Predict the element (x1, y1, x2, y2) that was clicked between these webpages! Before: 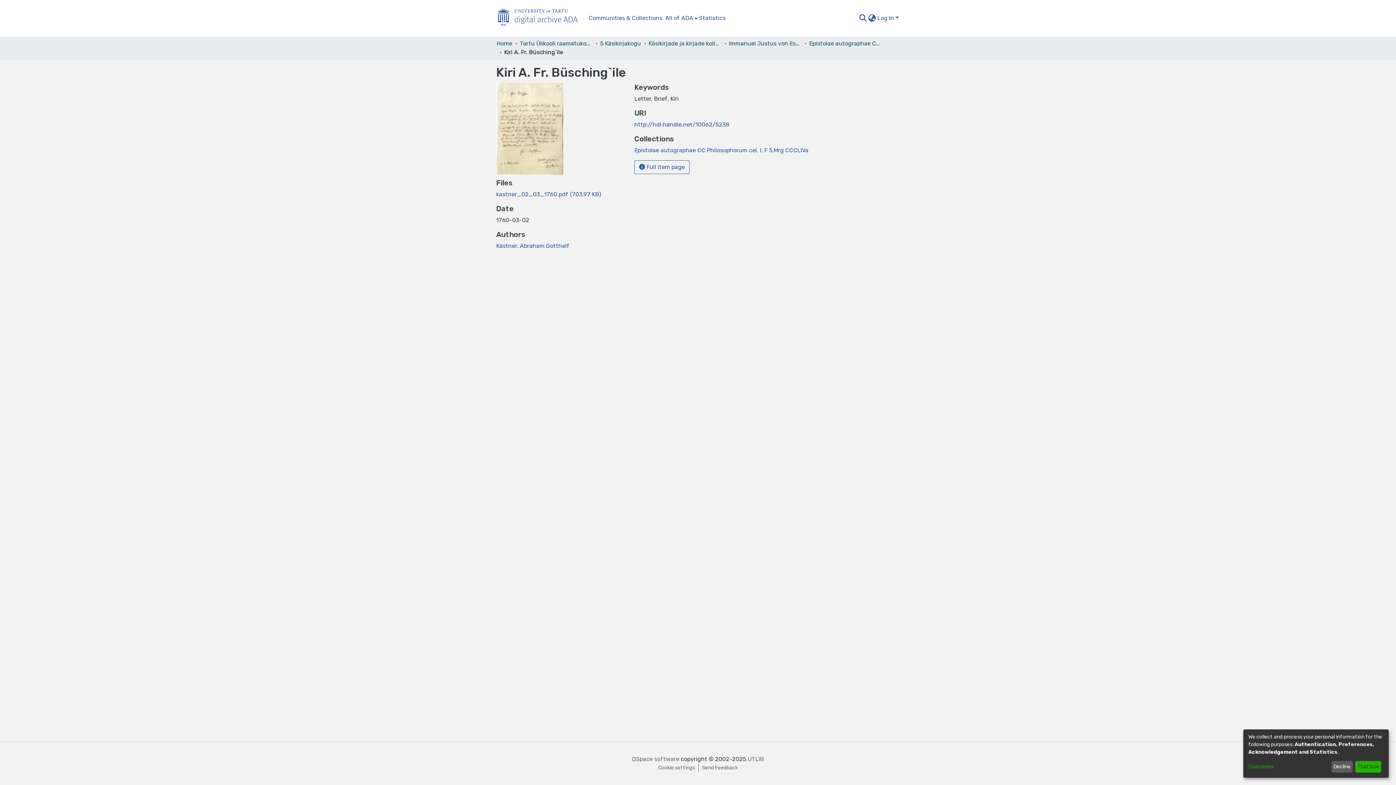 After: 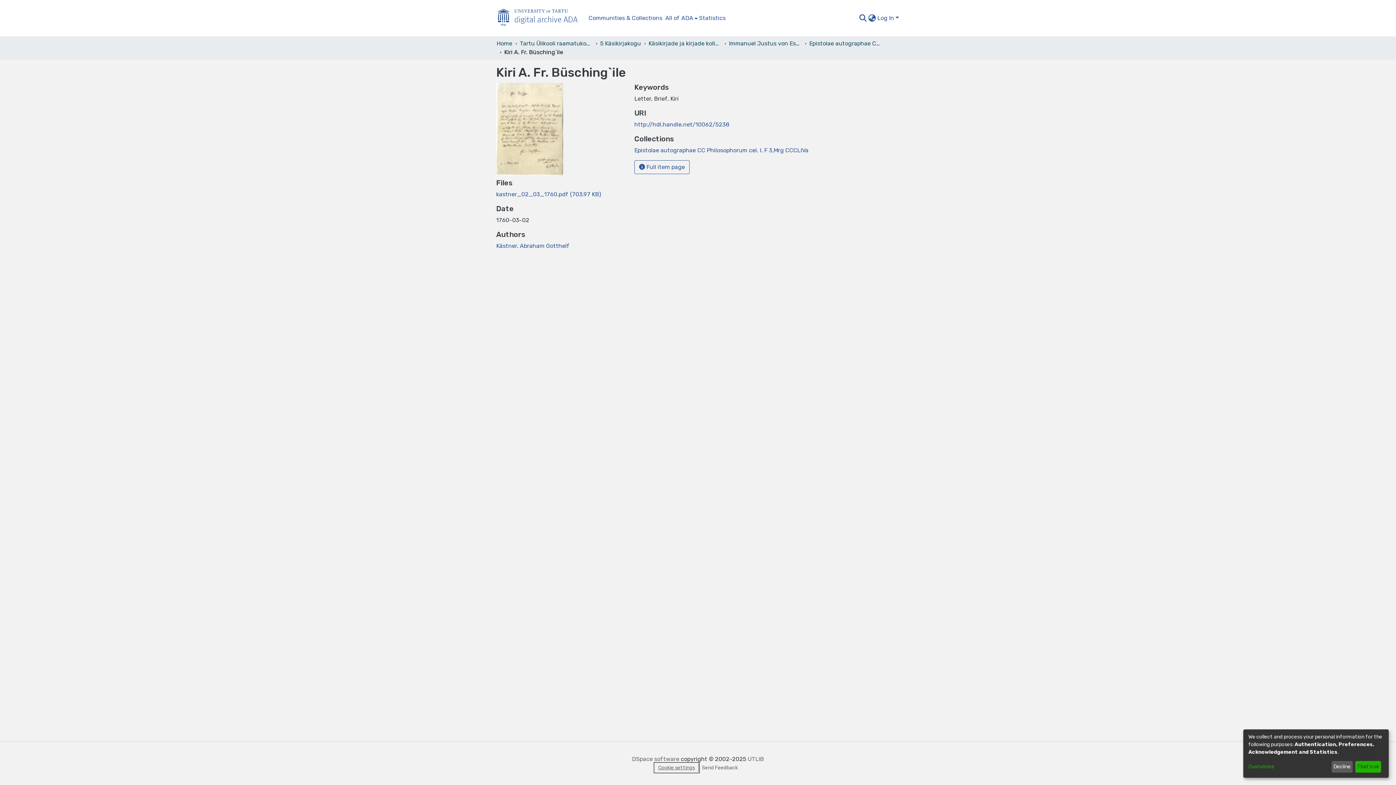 Action: label: Cookie settings bbox: (655, 764, 698, 772)